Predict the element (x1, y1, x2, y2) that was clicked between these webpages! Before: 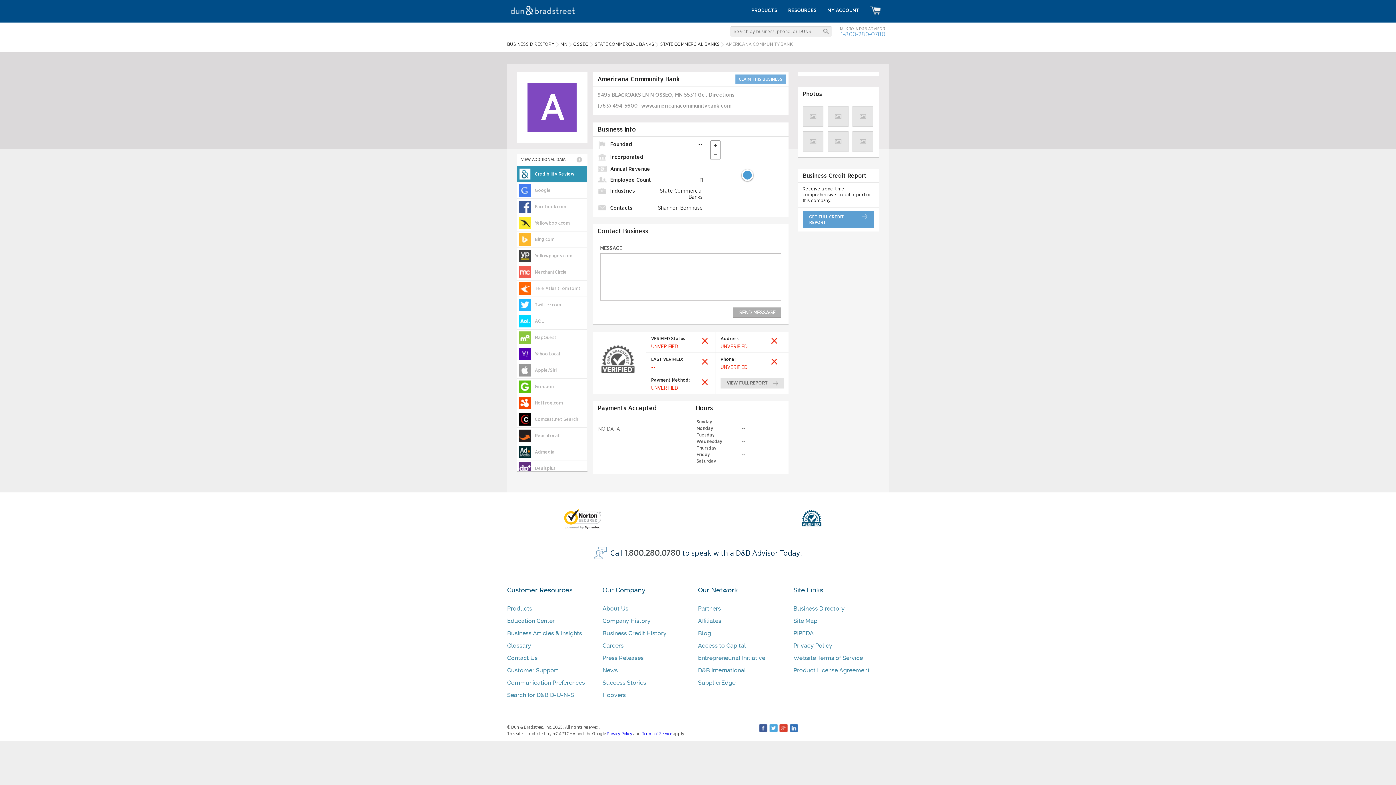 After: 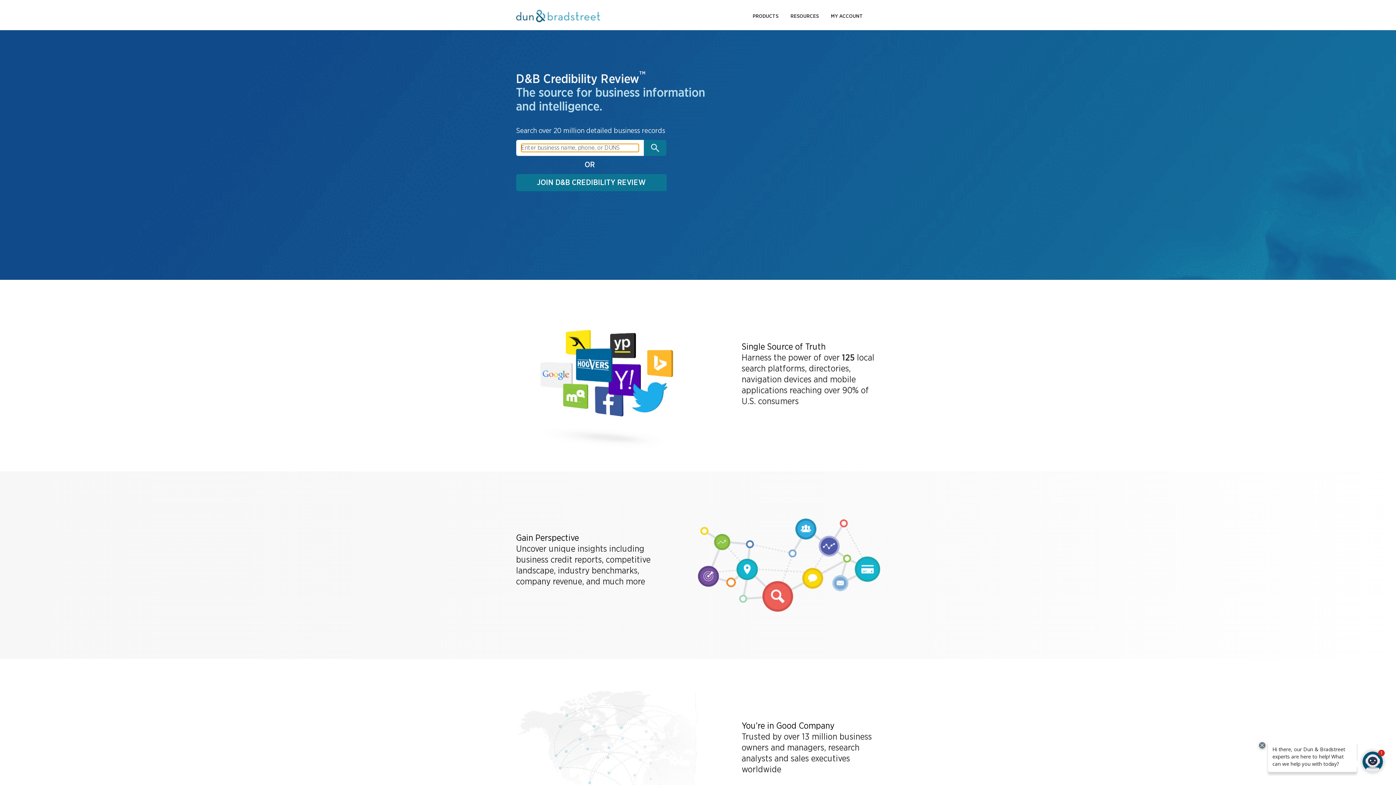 Action: label: BUSINESS DIRECTORY bbox: (507, 42, 554, 46)